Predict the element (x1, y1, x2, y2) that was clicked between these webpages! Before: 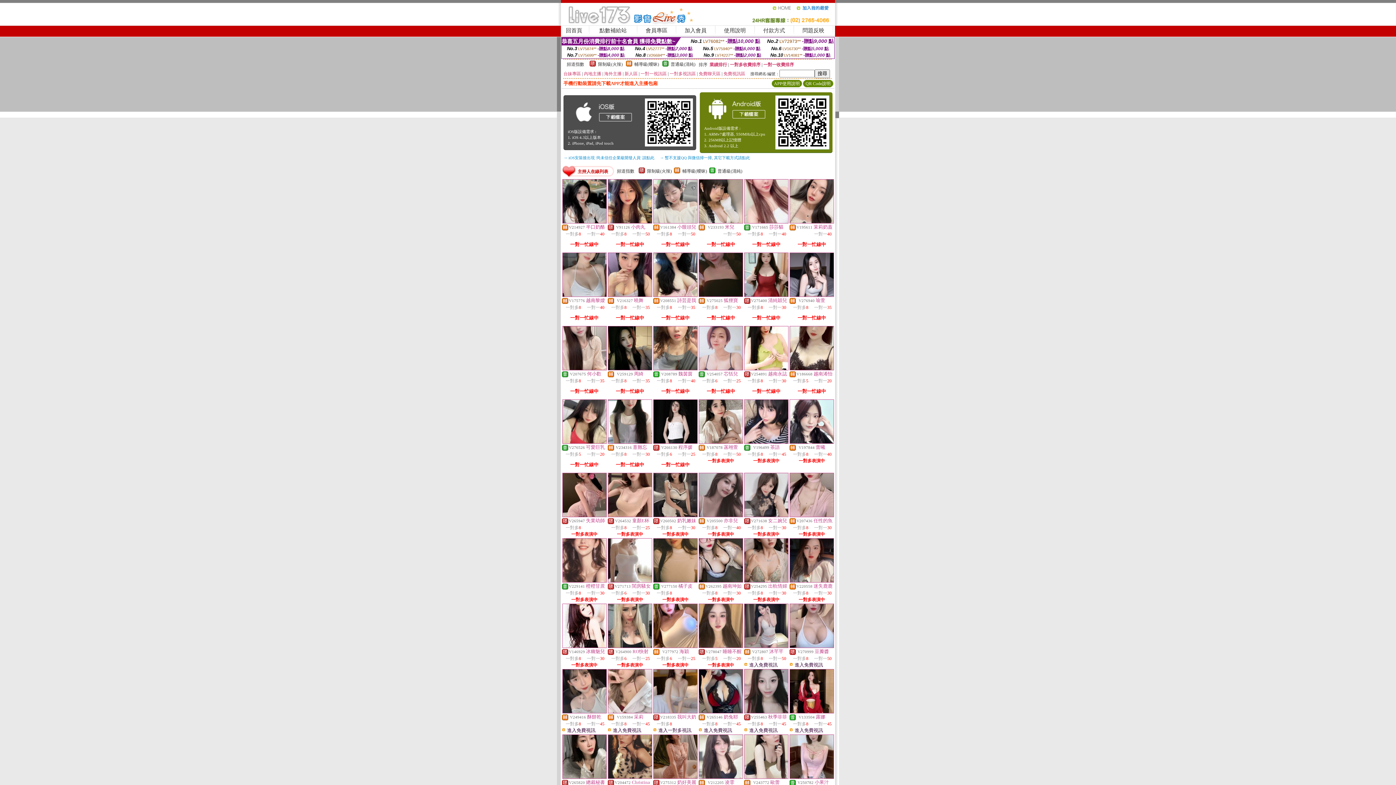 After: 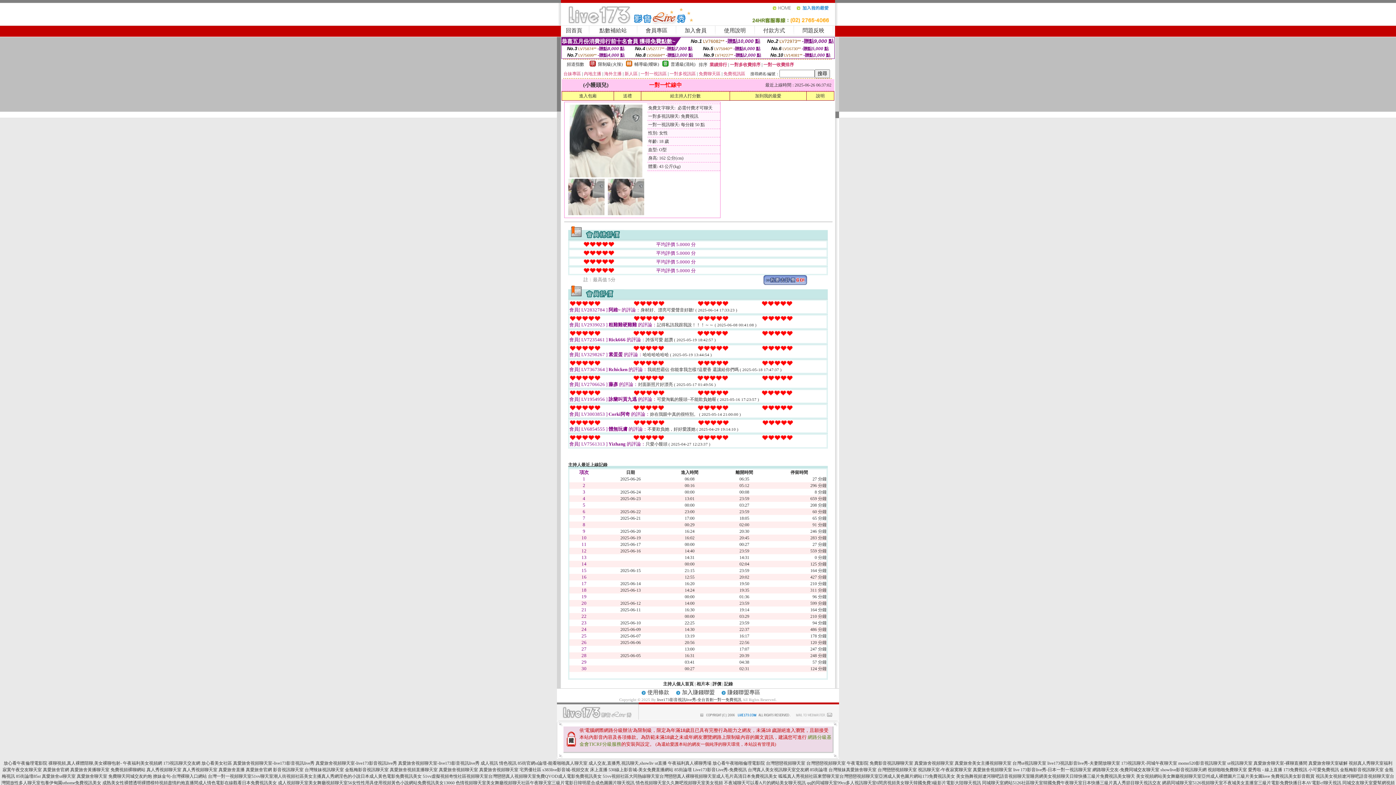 Action: bbox: (653, 219, 697, 224)